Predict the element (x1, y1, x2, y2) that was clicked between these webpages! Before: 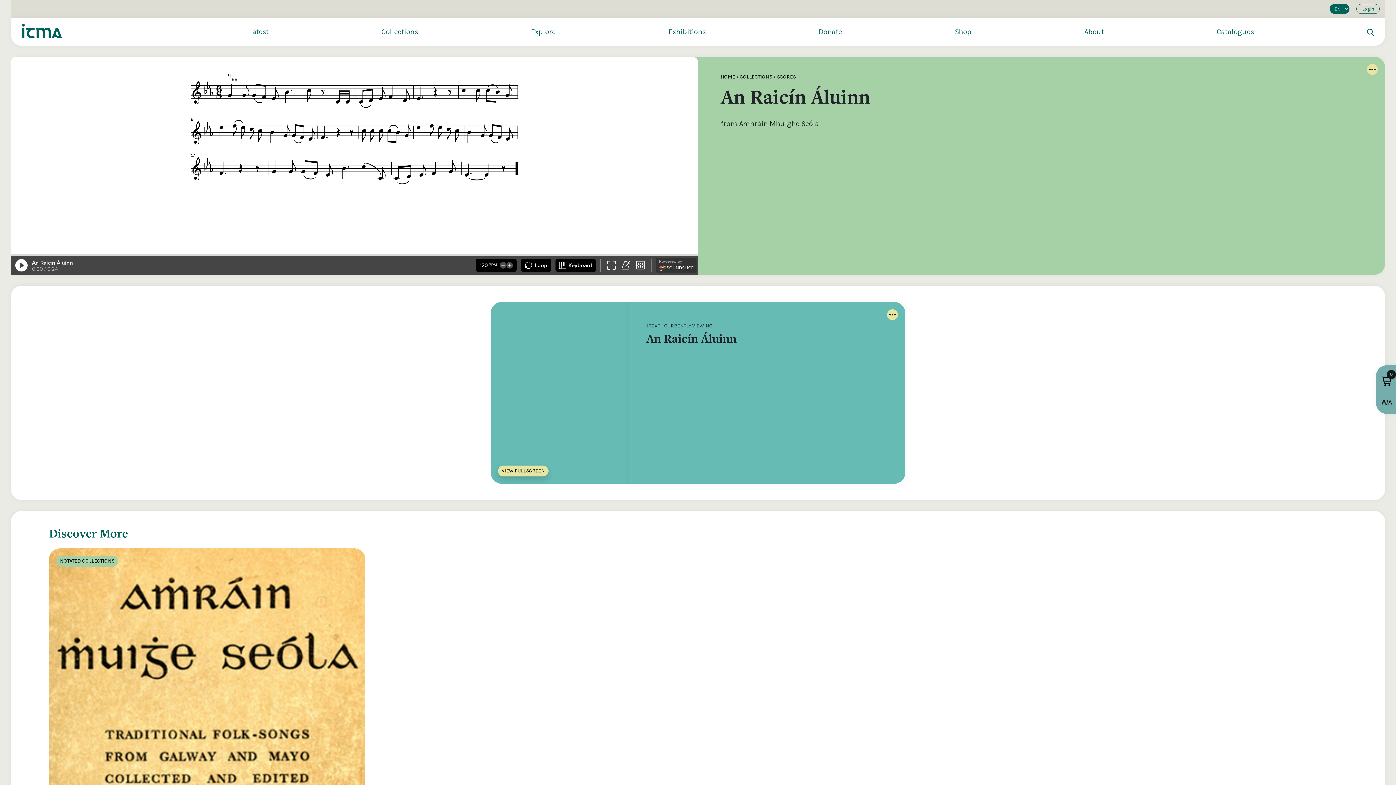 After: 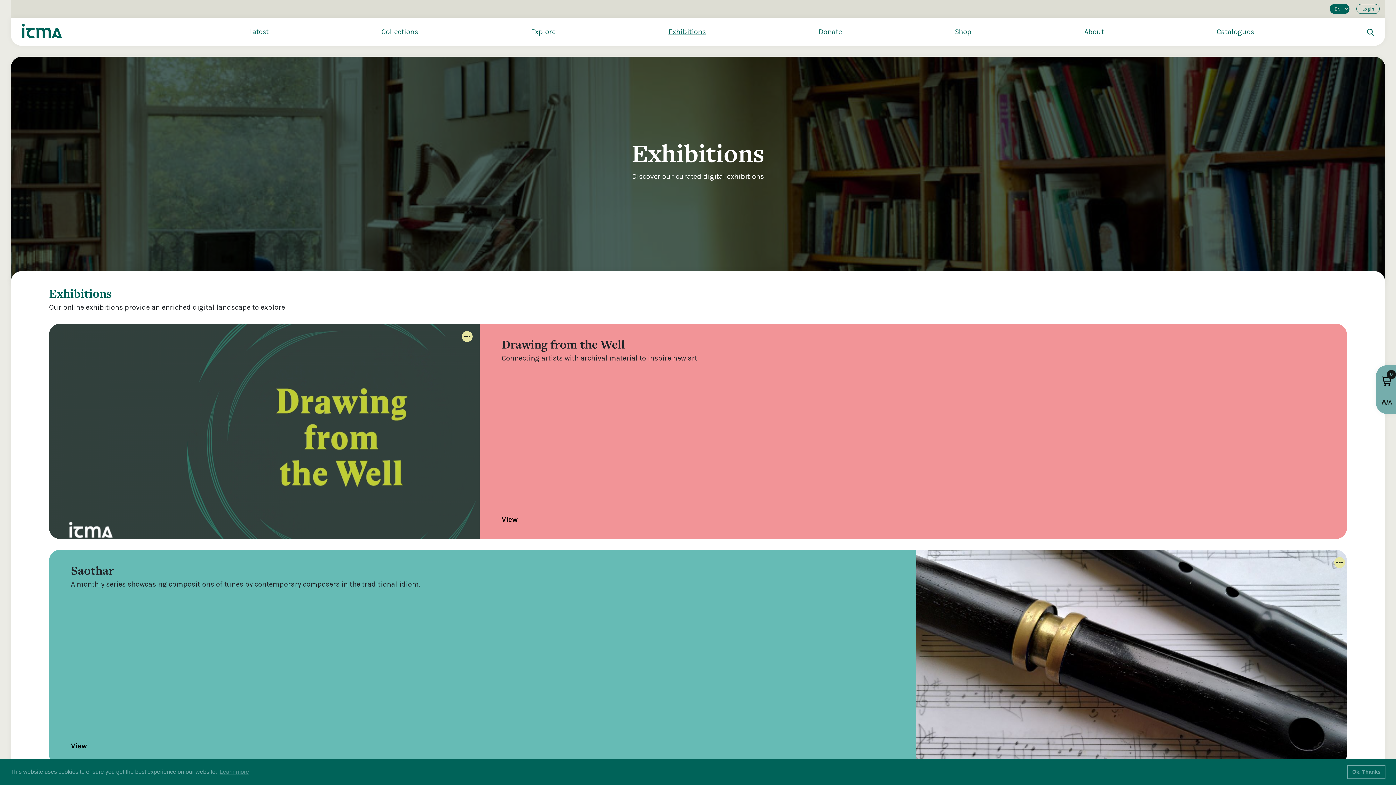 Action: label: Exhibitions bbox: (668, 27, 706, 36)